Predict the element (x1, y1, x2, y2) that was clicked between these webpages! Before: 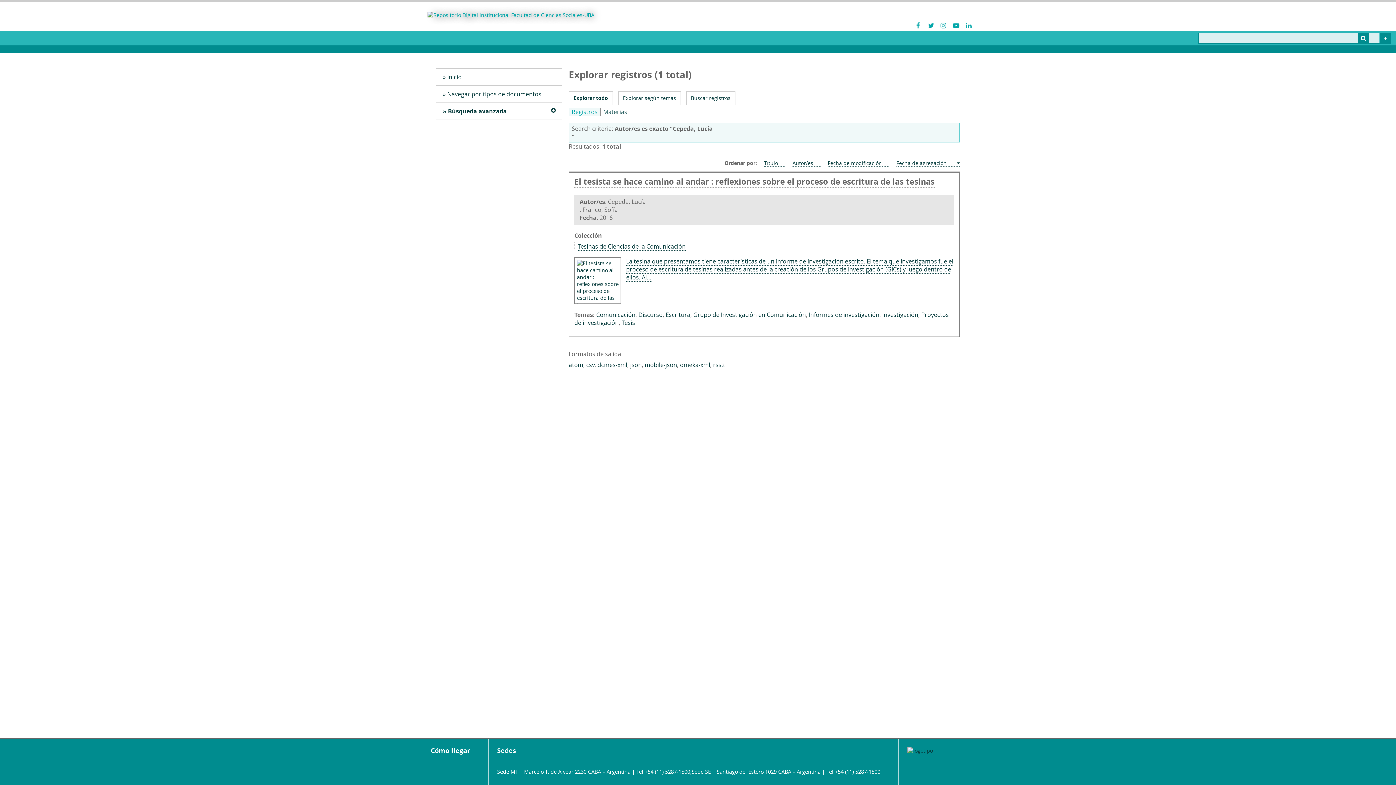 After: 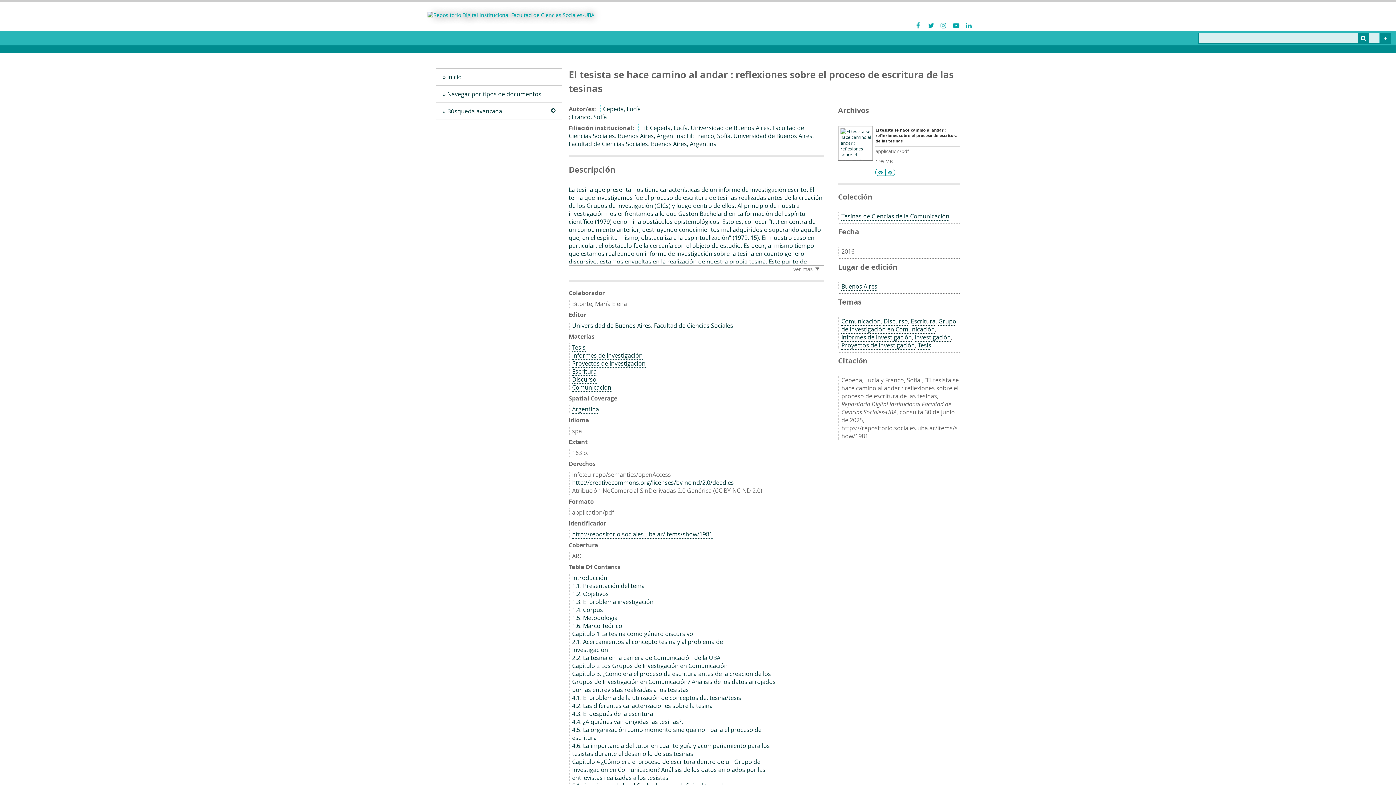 Action: bbox: (574, 176, 934, 187) label: El tesista se hace camino al andar : reflexiones sobre el proceso de escritura de las tesinas